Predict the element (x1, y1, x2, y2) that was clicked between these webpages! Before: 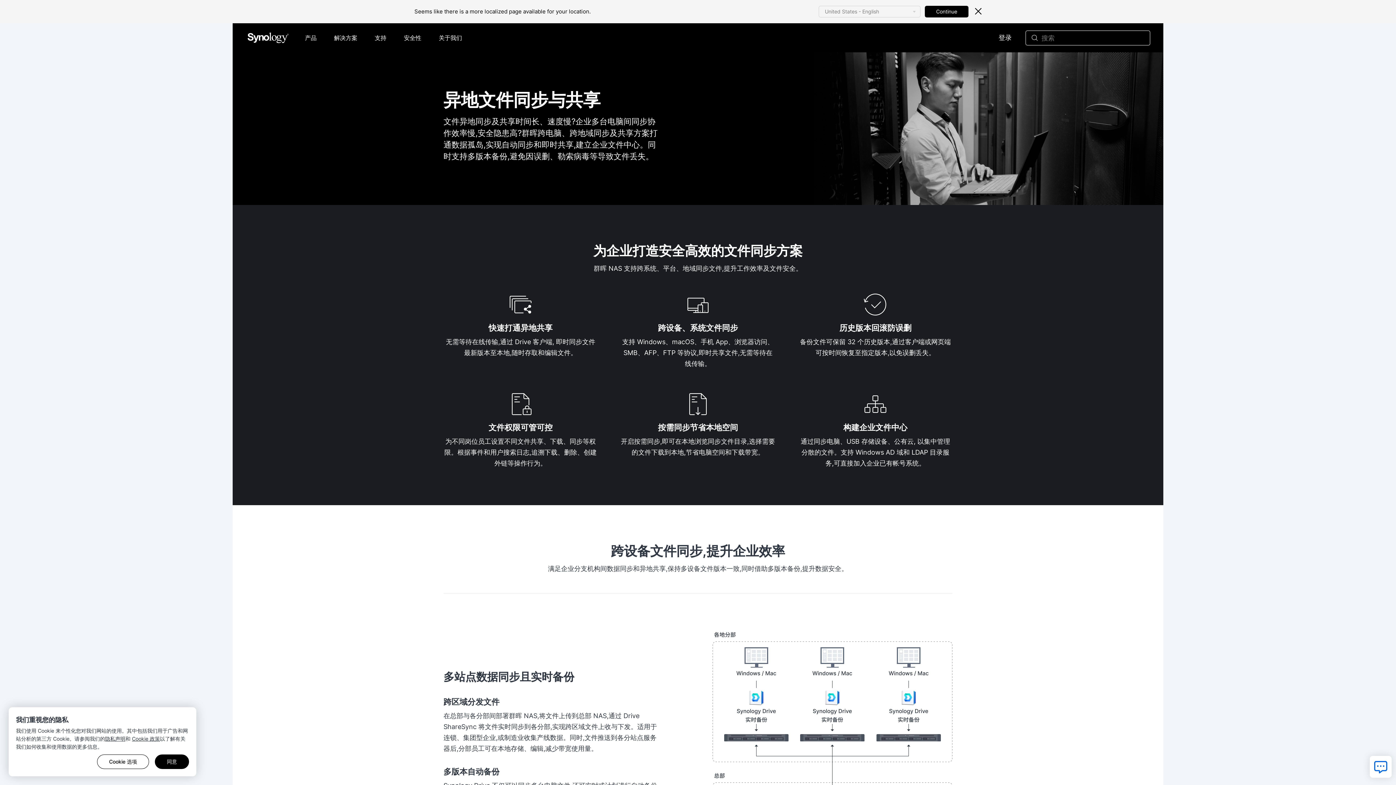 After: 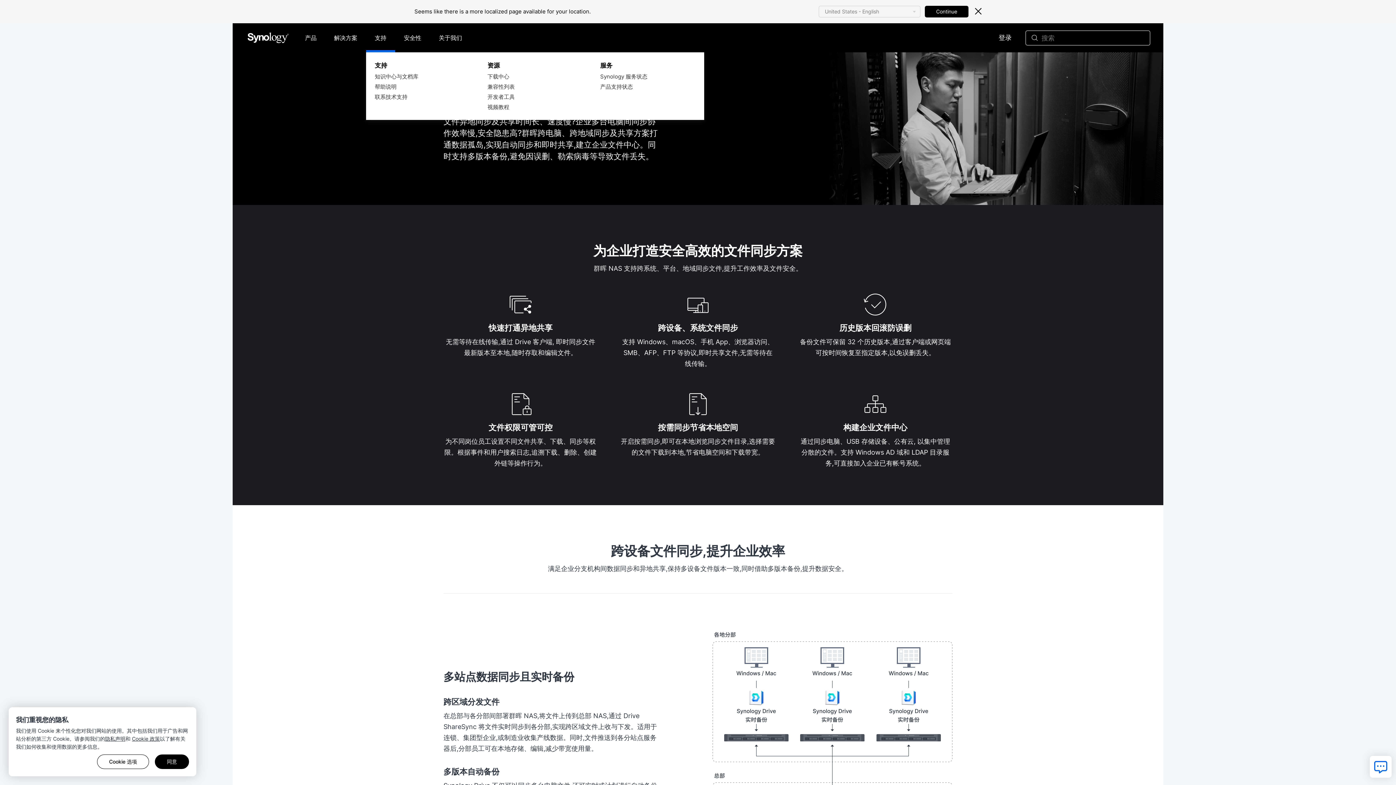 Action: label: 支持 bbox: (366, 23, 395, 52)